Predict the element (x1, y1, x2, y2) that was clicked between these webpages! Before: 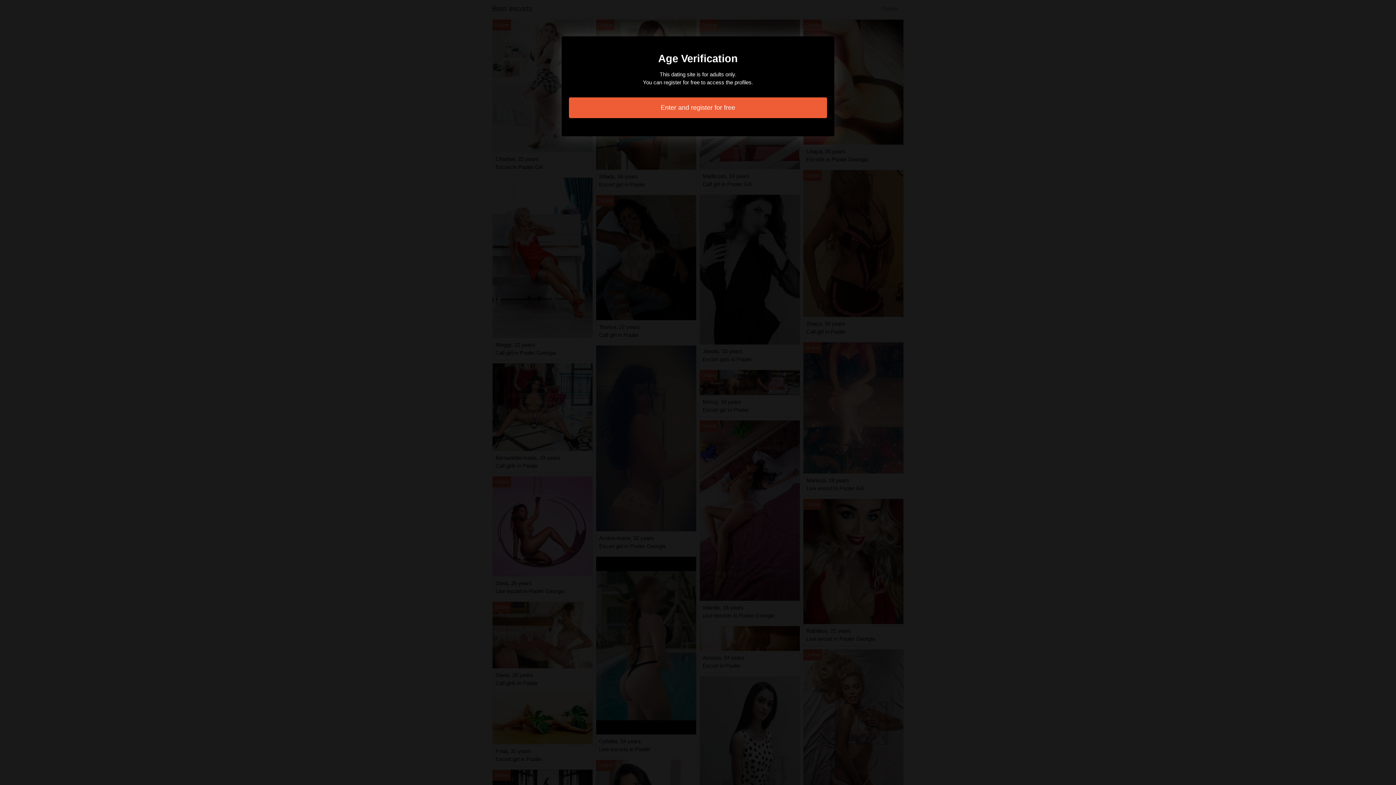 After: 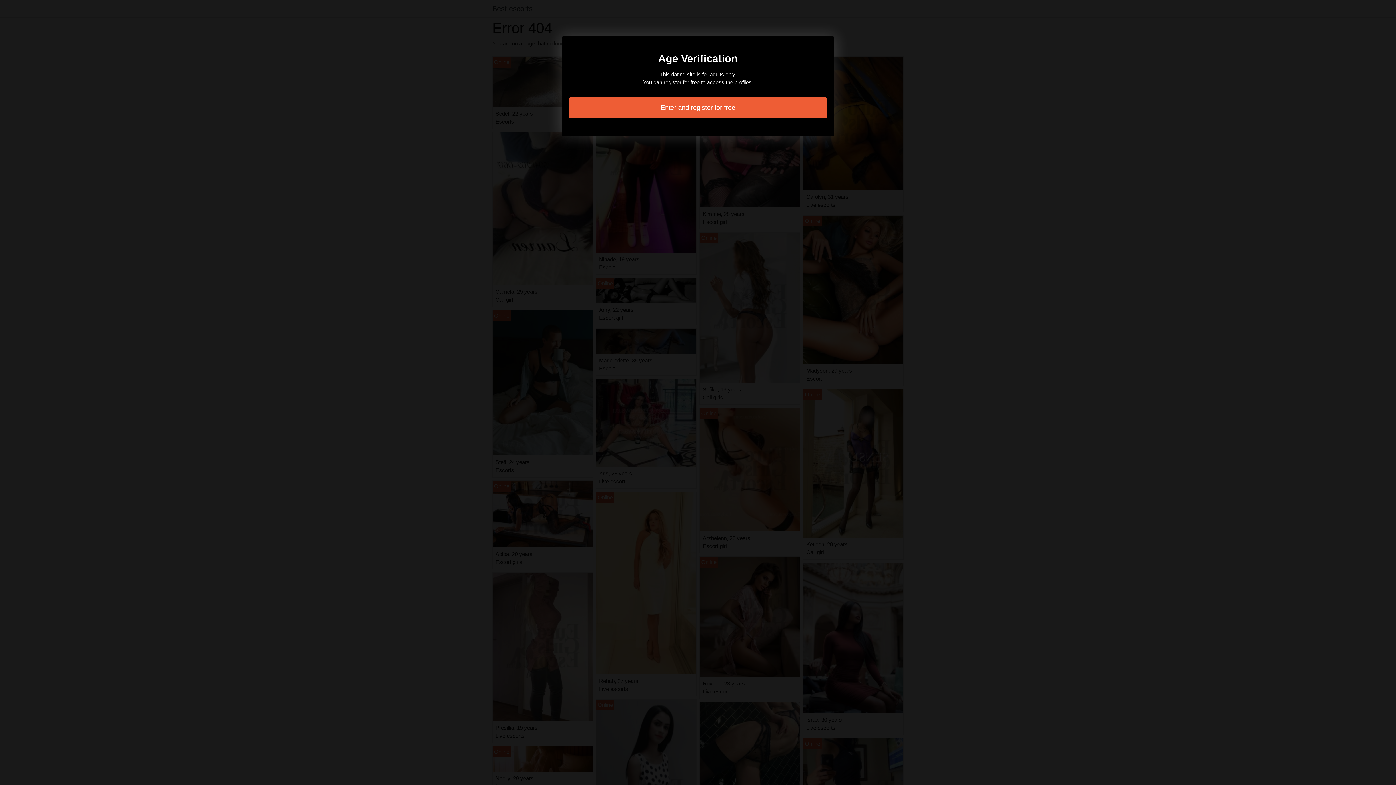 Action: label: Enter and register for free bbox: (569, 97, 827, 118)